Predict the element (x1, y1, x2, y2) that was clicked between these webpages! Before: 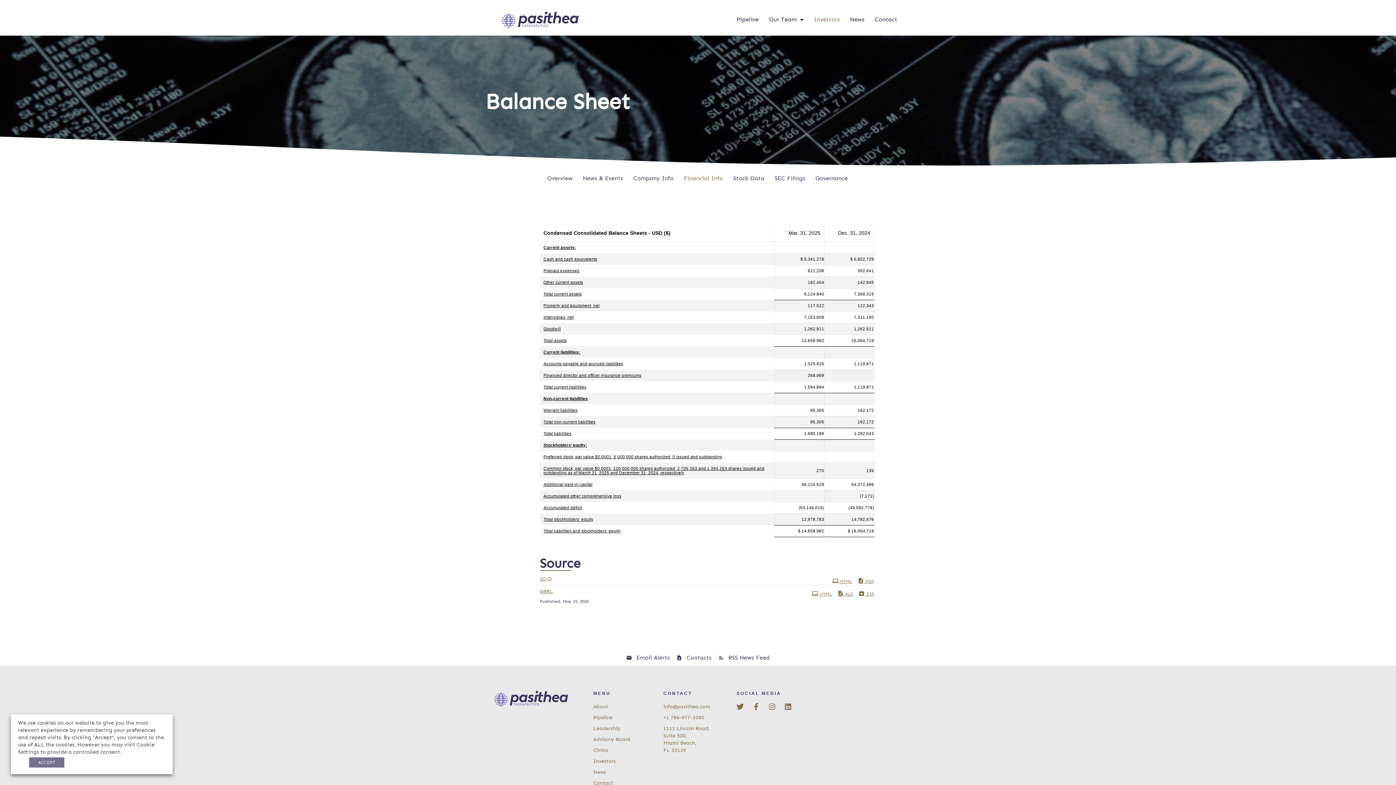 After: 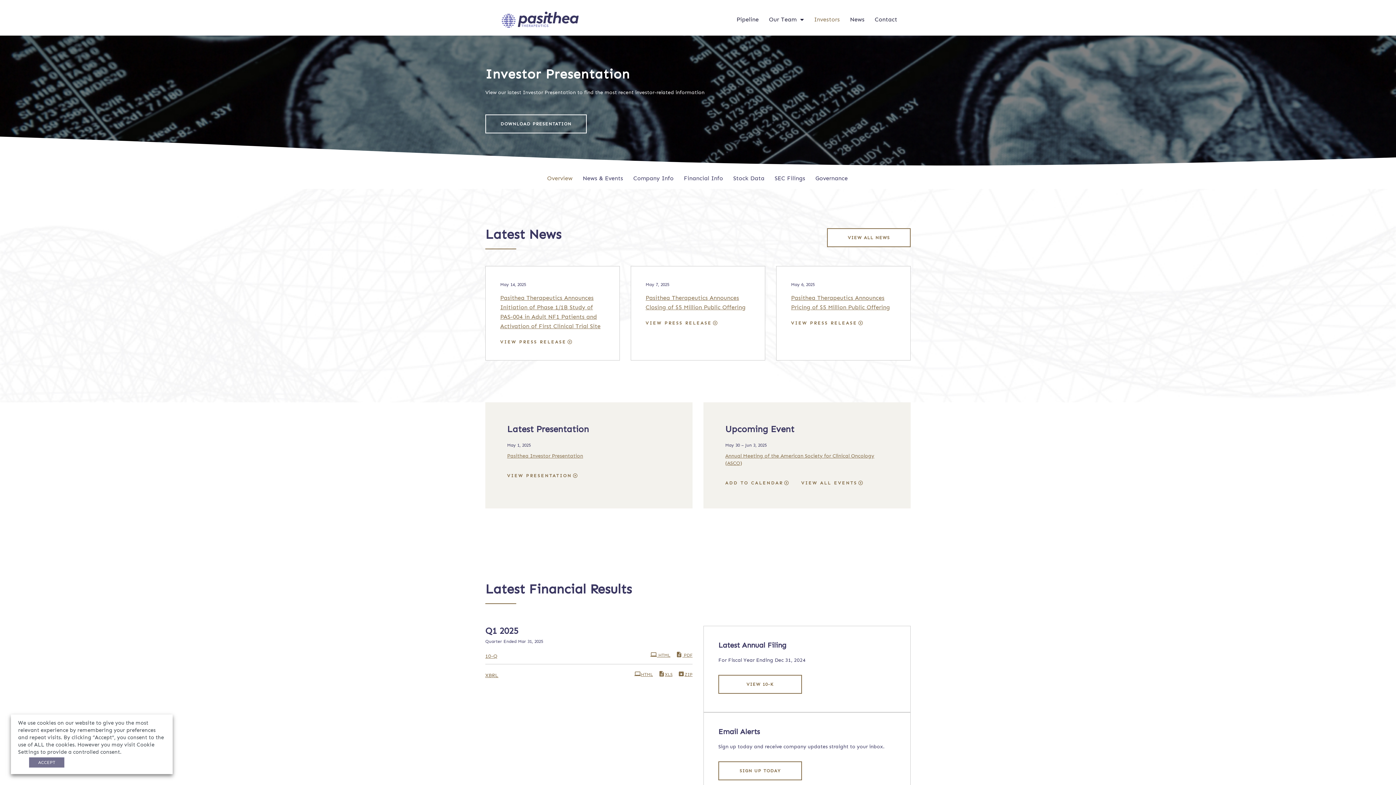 Action: label: Overview bbox: (542, 167, 577, 189)